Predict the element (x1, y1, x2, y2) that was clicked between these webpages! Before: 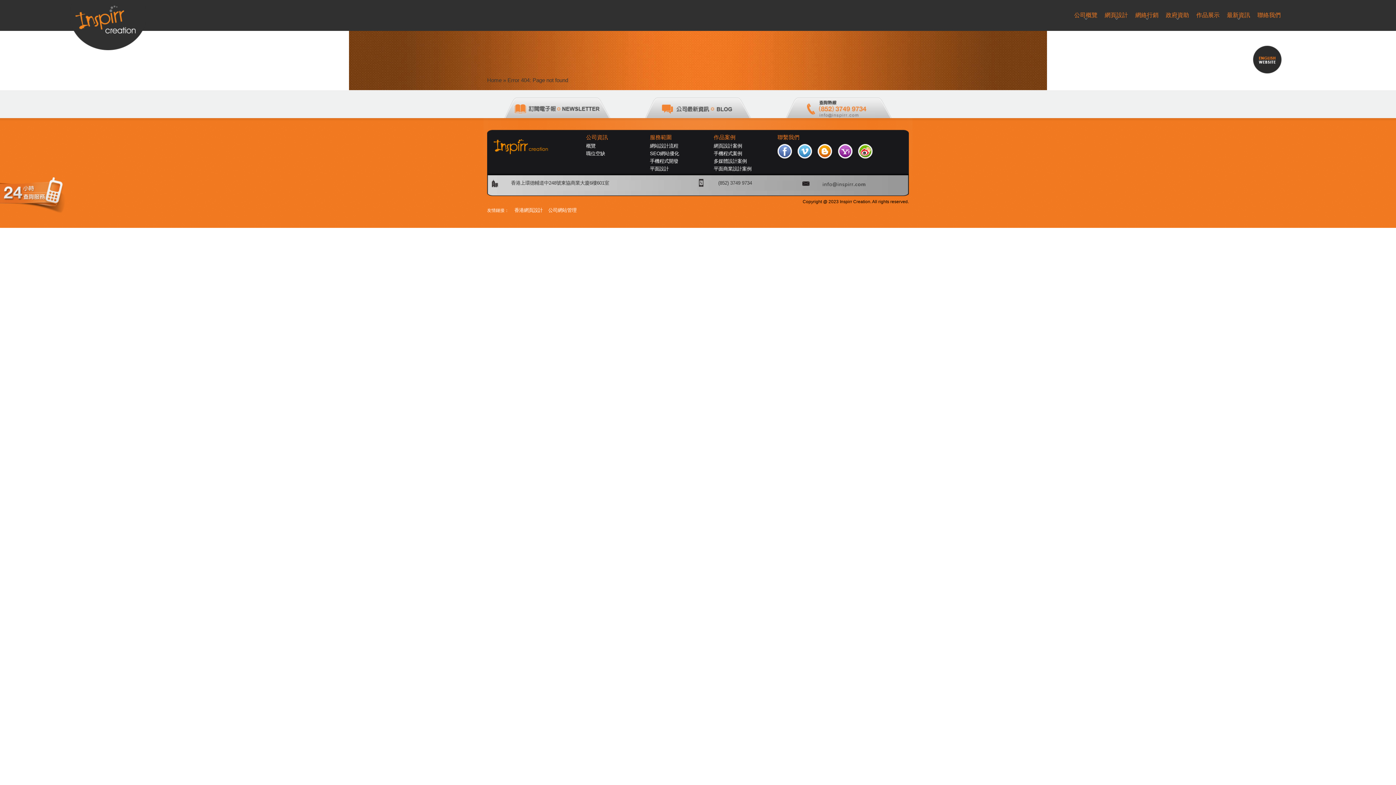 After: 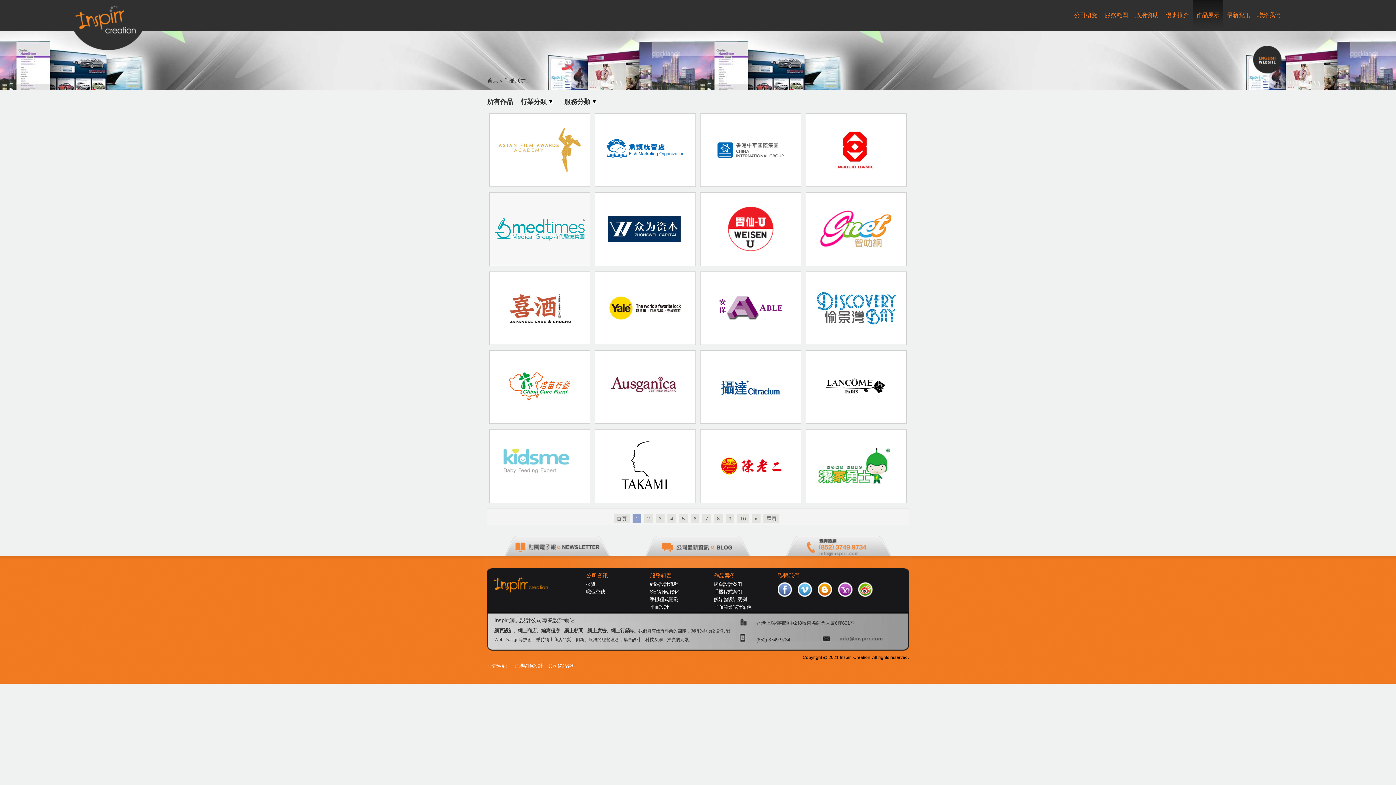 Action: bbox: (1193, 7, 1223, 38) label: 作品展示